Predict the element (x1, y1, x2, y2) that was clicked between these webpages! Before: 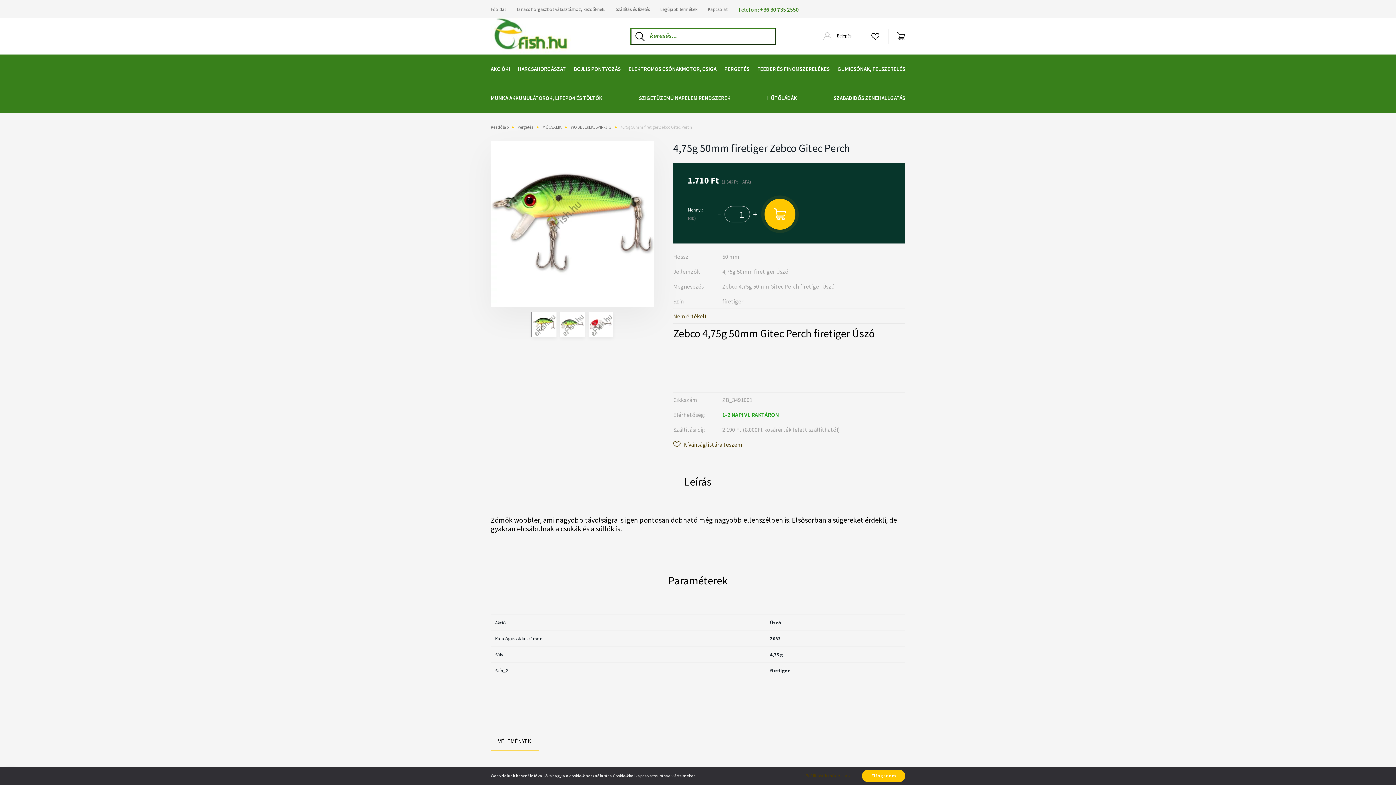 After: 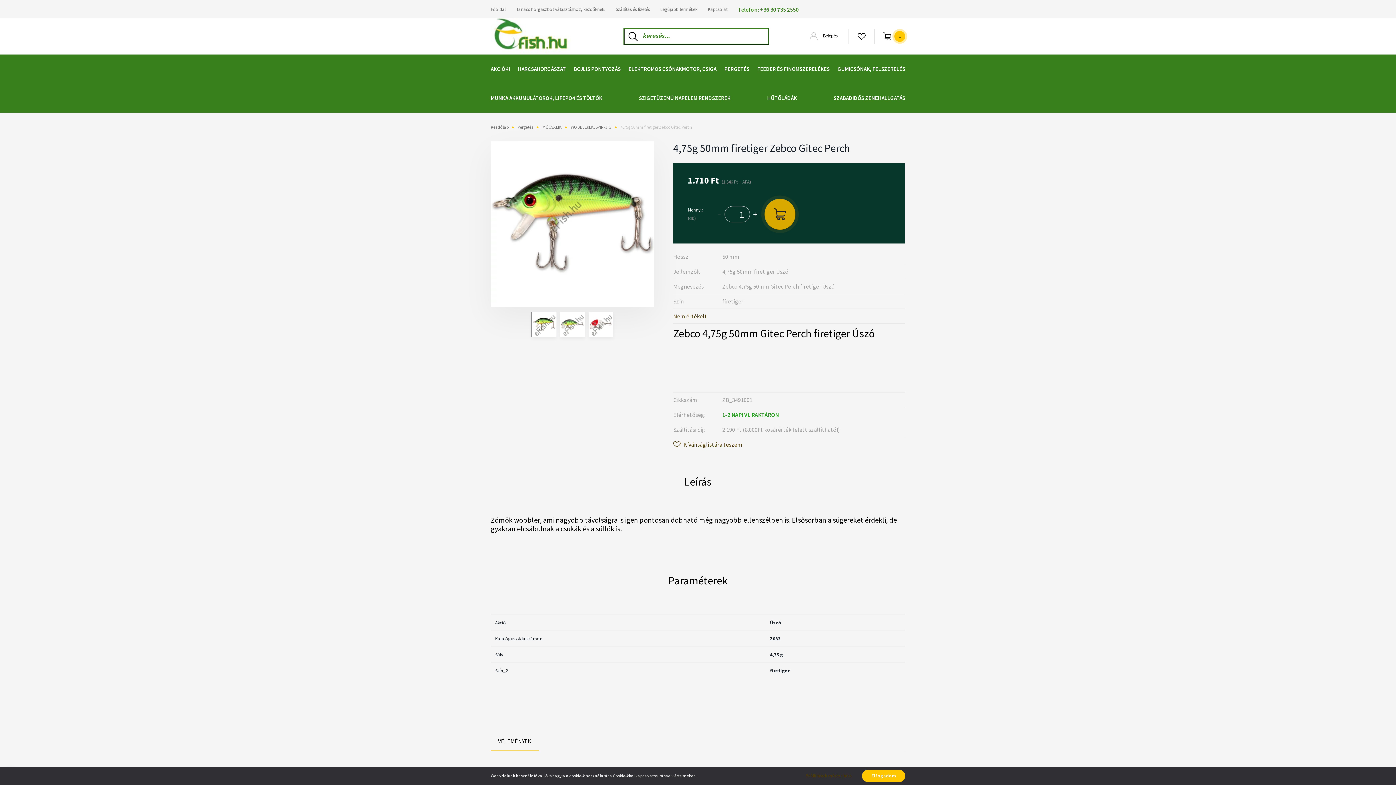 Action: bbox: (764, 198, 795, 229)